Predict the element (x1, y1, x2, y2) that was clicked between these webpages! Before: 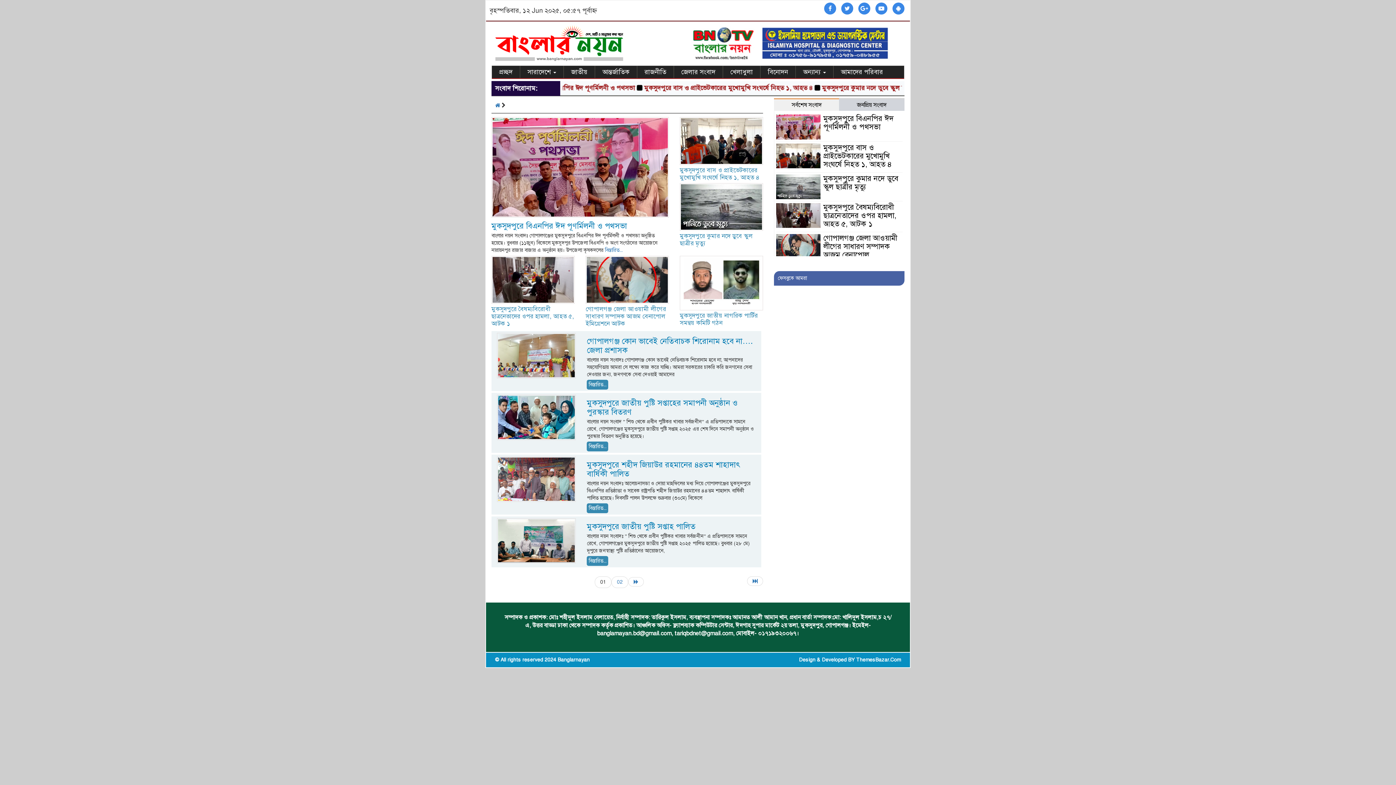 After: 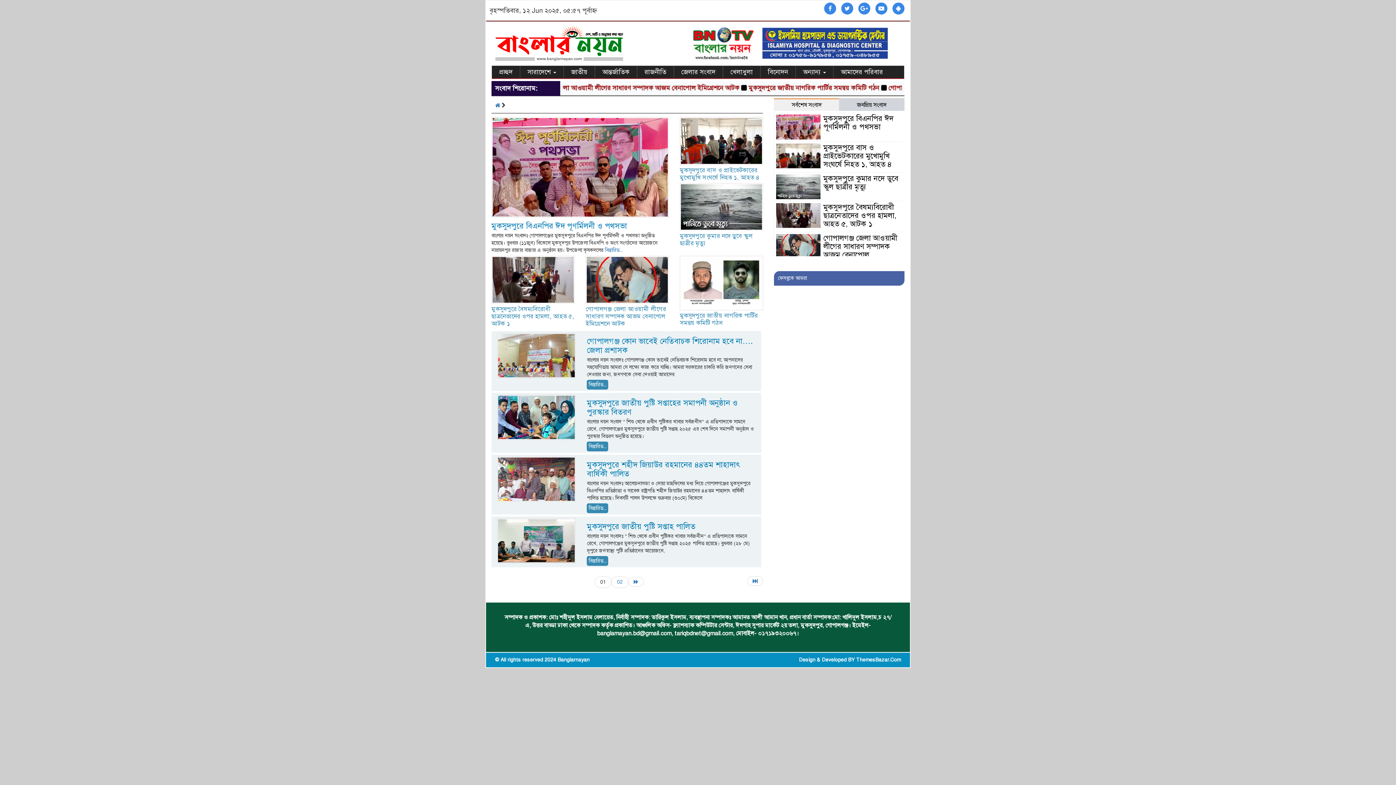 Action: bbox: (824, 5, 836, 12)